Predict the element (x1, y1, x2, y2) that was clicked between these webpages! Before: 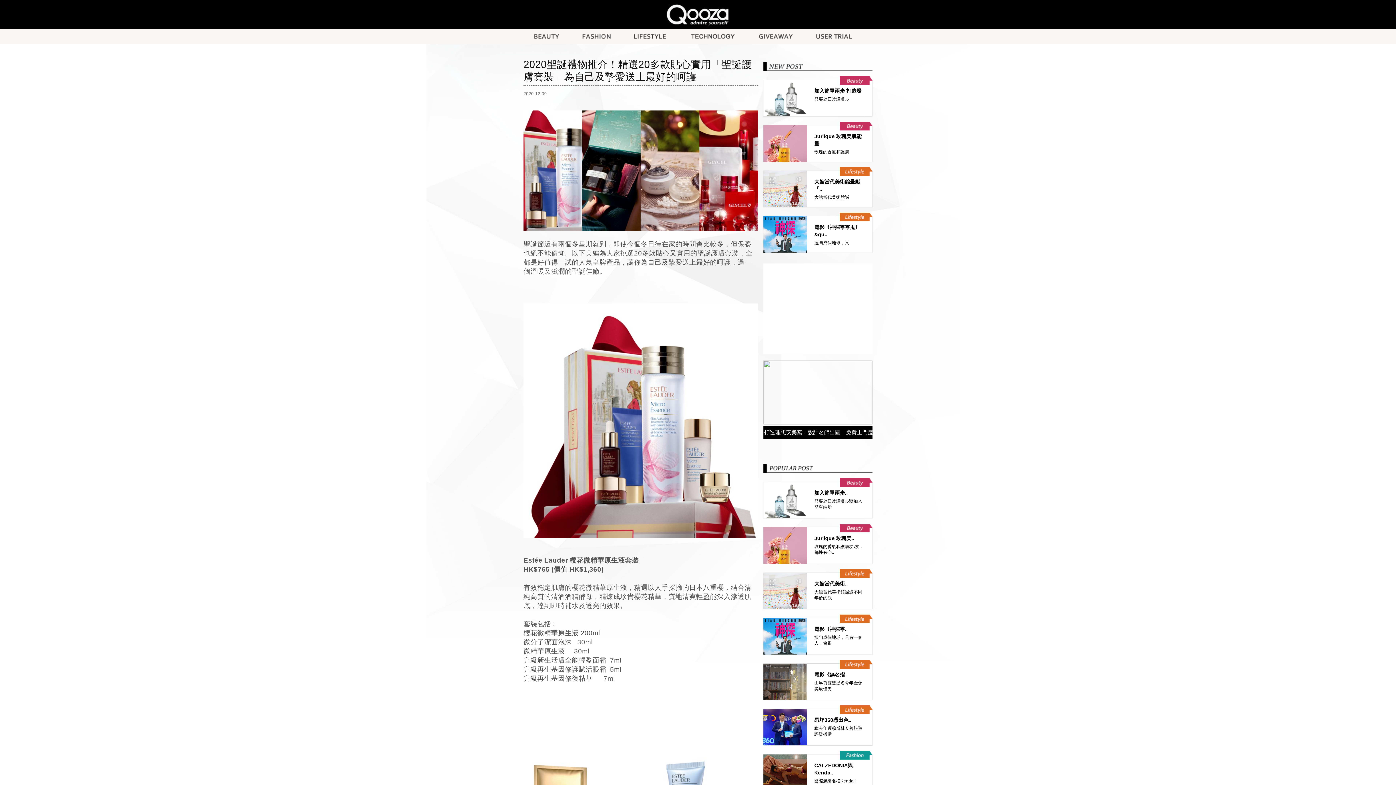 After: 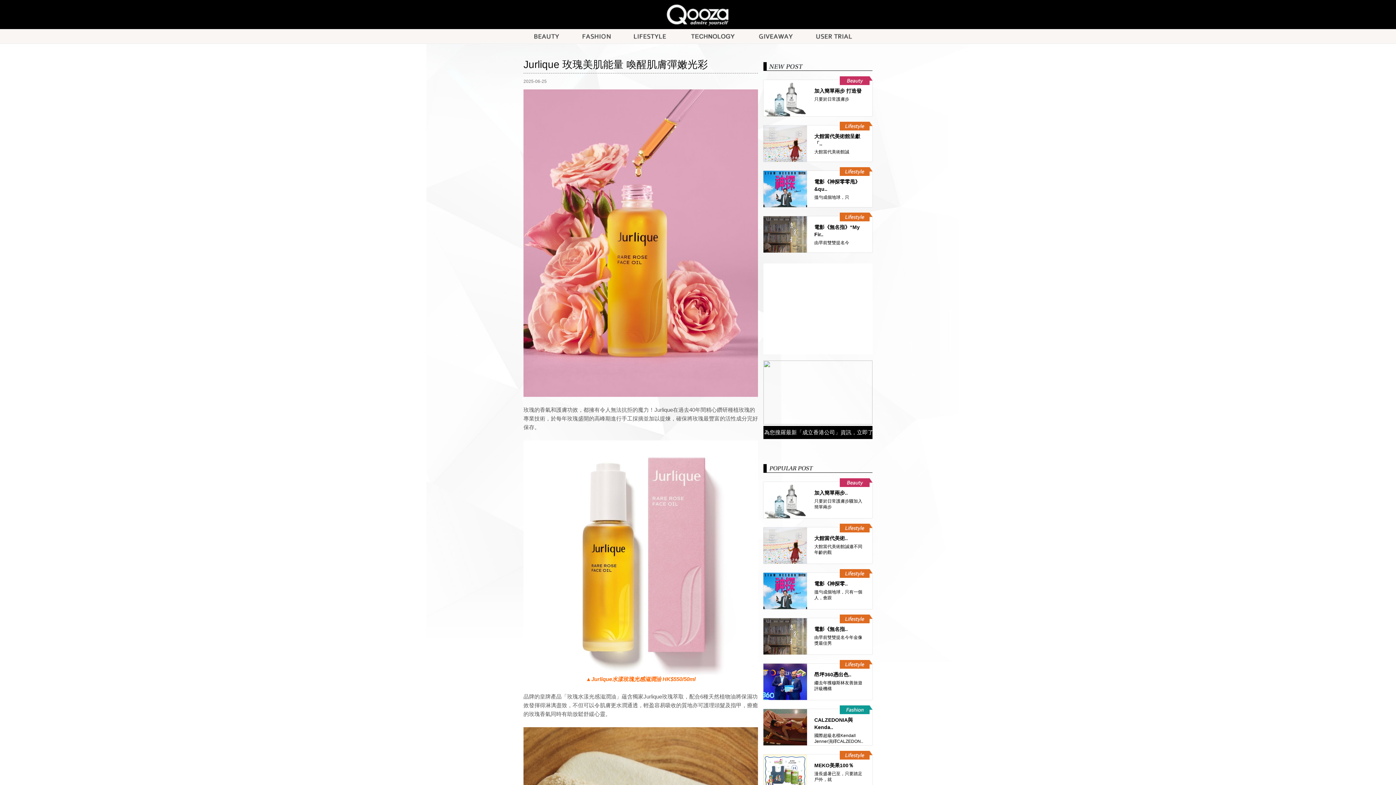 Action: bbox: (763, 552, 807, 558)